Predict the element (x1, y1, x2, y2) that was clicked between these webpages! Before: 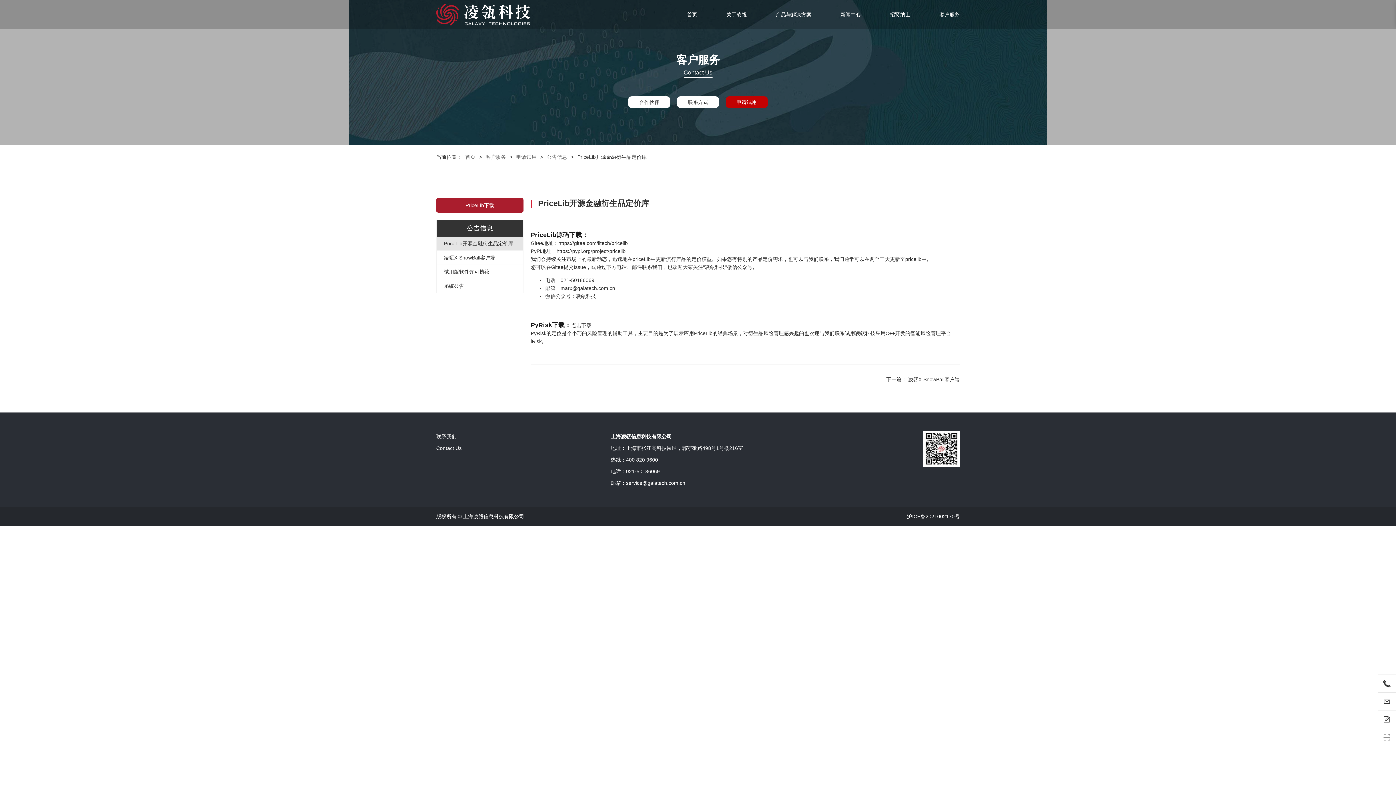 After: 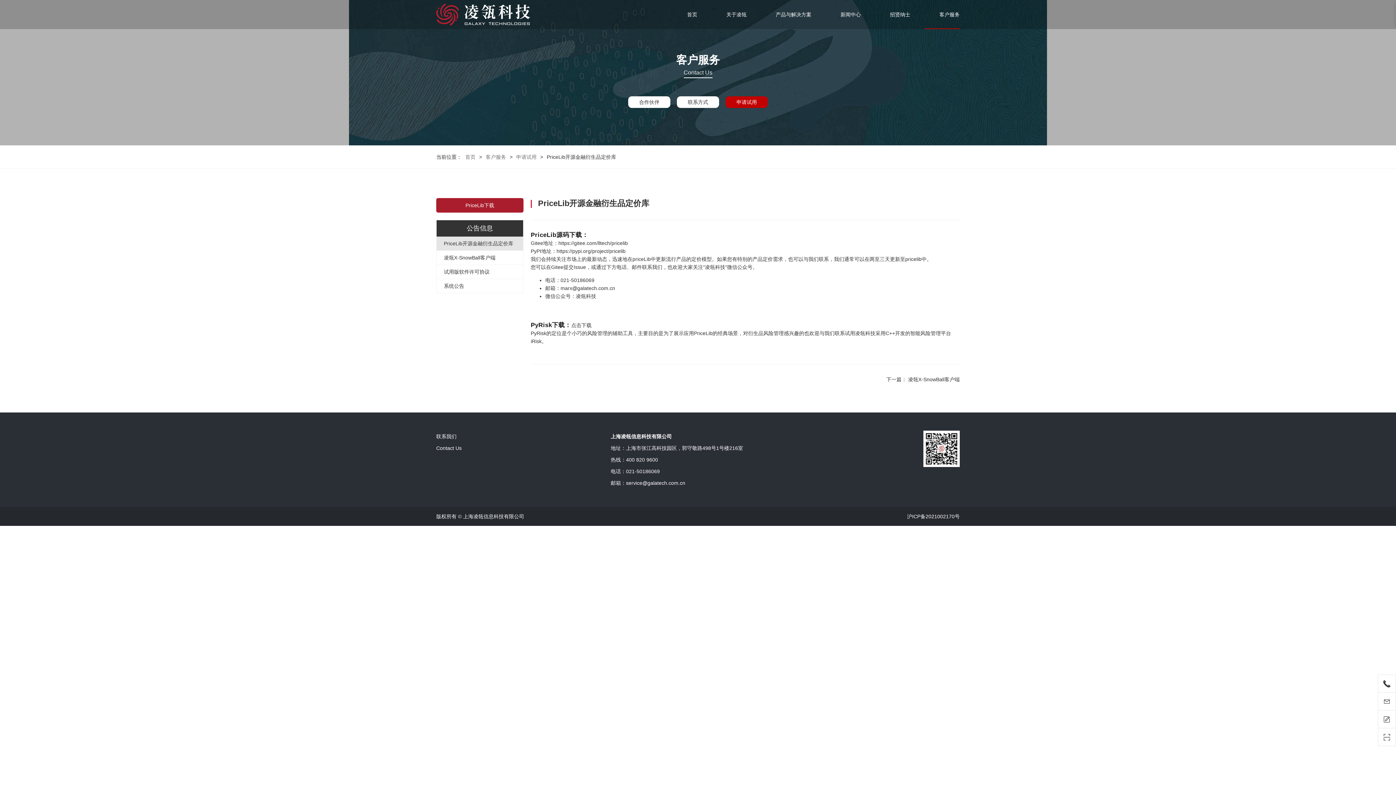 Action: bbox: (725, 96, 768, 108) label: 申请试用